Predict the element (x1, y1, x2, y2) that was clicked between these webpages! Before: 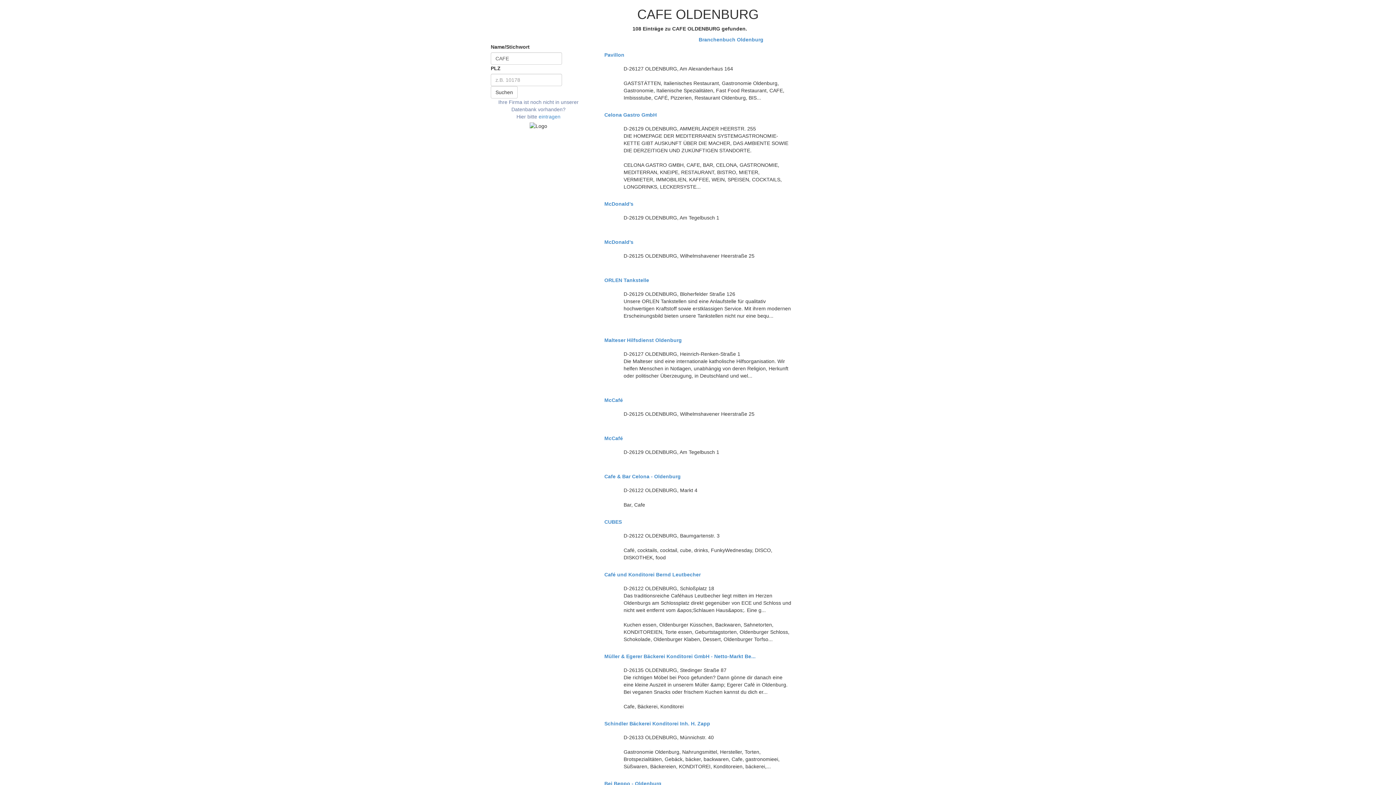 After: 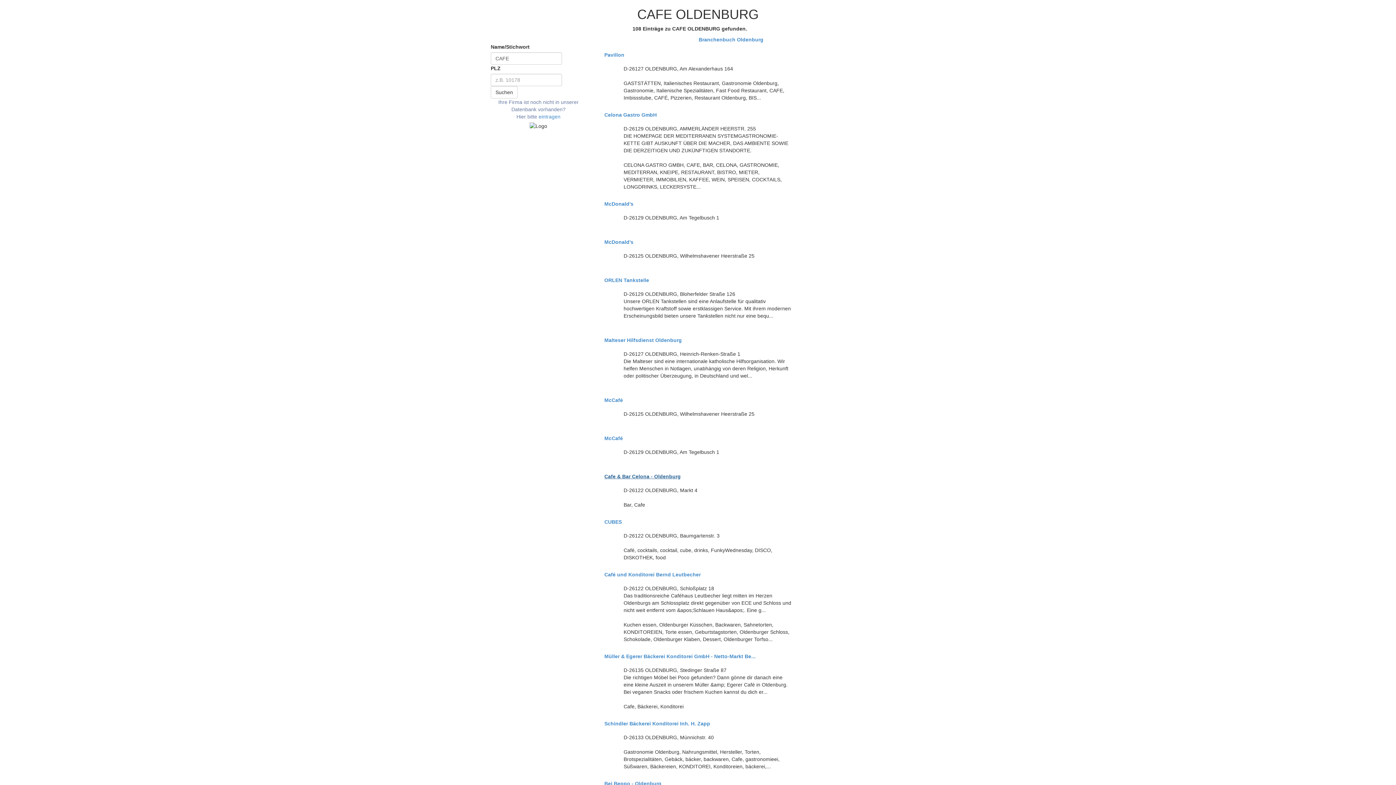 Action: bbox: (604, 474, 791, 479) label: Cafe & Bar Celona - Oldenburg